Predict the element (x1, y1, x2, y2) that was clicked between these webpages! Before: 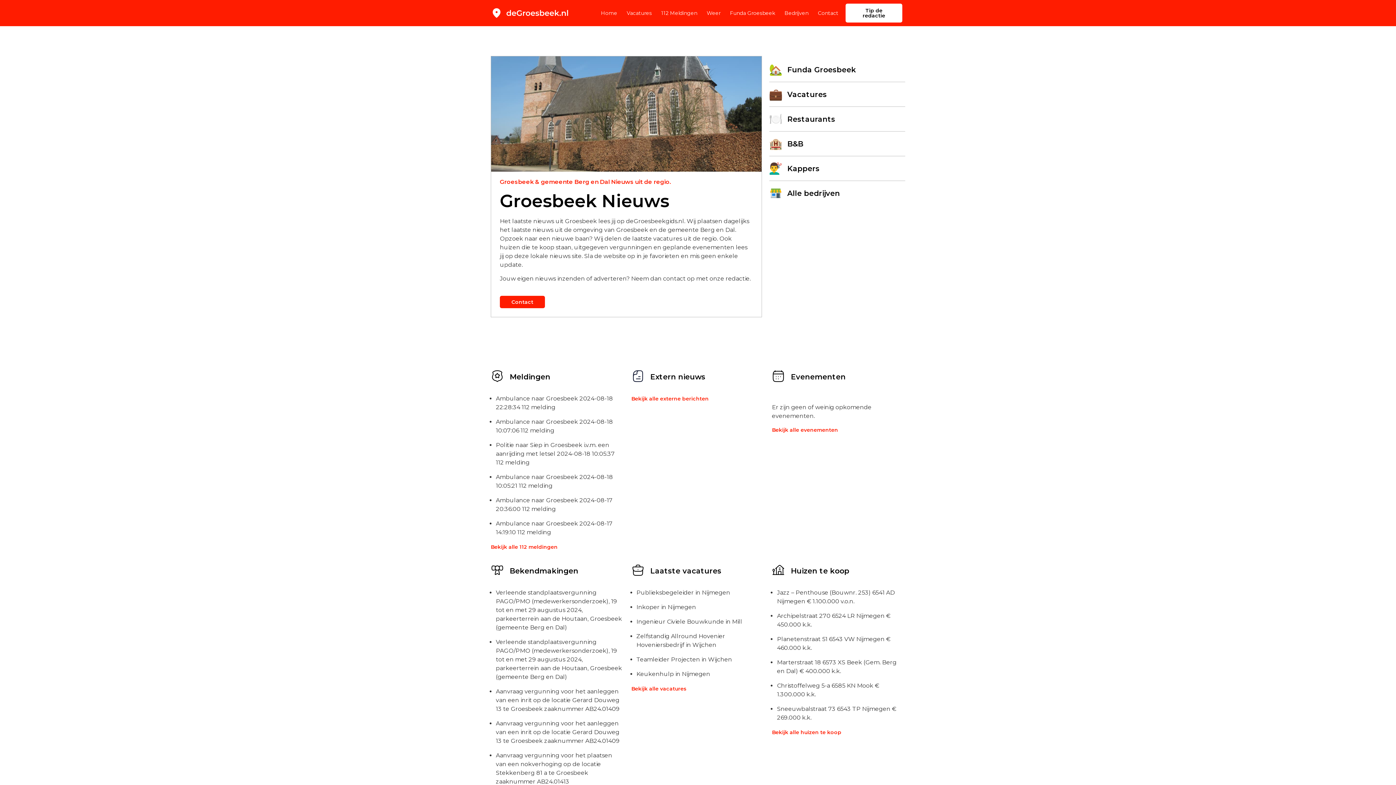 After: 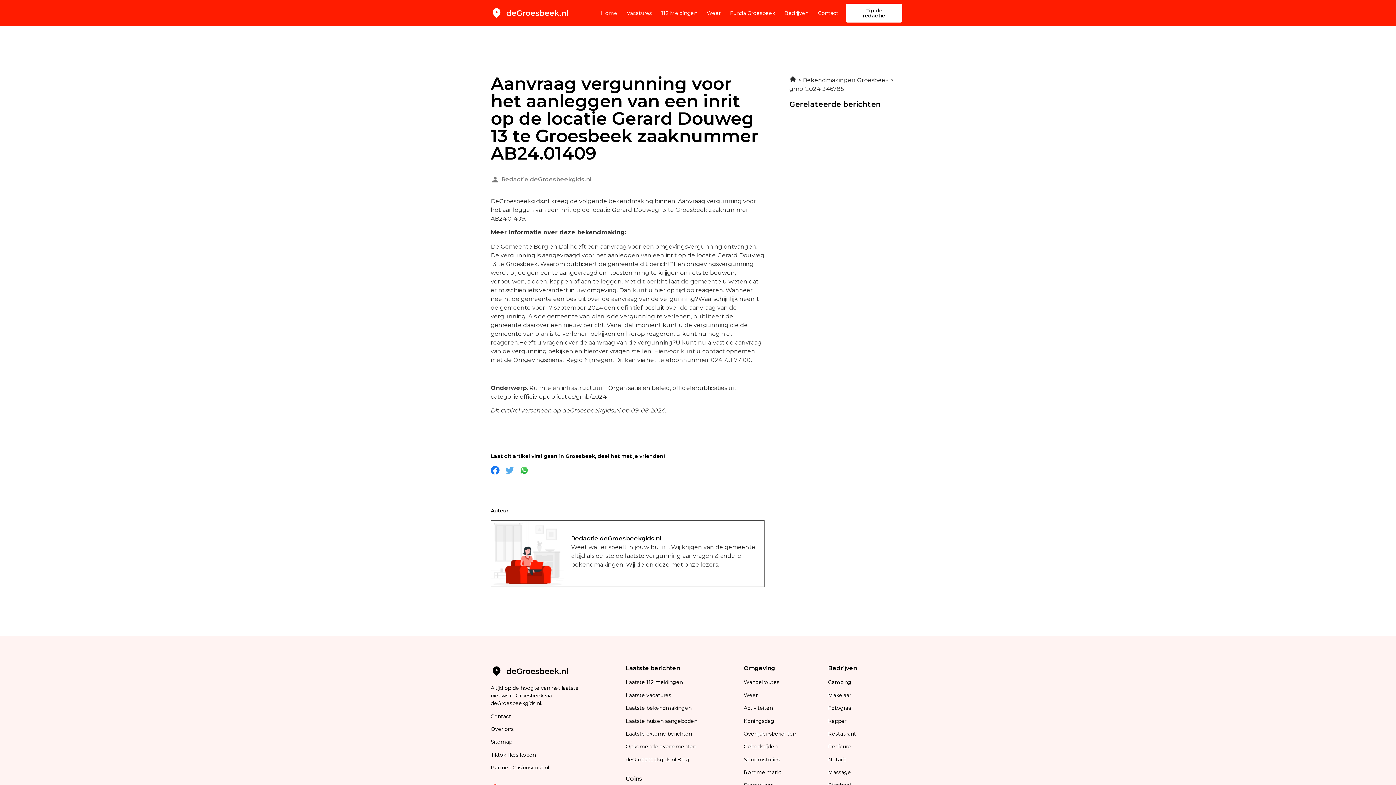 Action: bbox: (496, 720, 619, 744) label: Aanvraag vergunning voor het aanleggen van een inrit op de locatie Gerard Douweg 13 te Groesbeek zaaknummer AB24.01409